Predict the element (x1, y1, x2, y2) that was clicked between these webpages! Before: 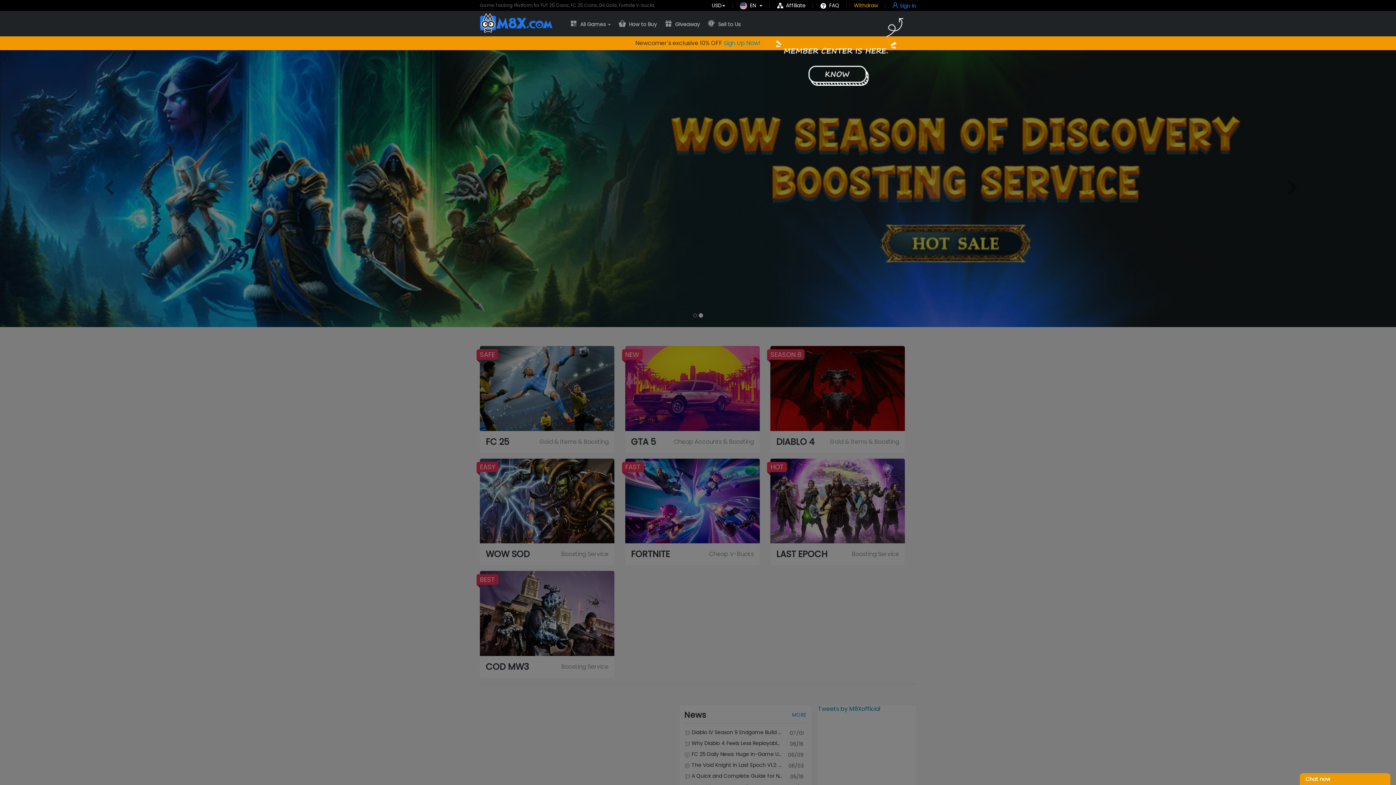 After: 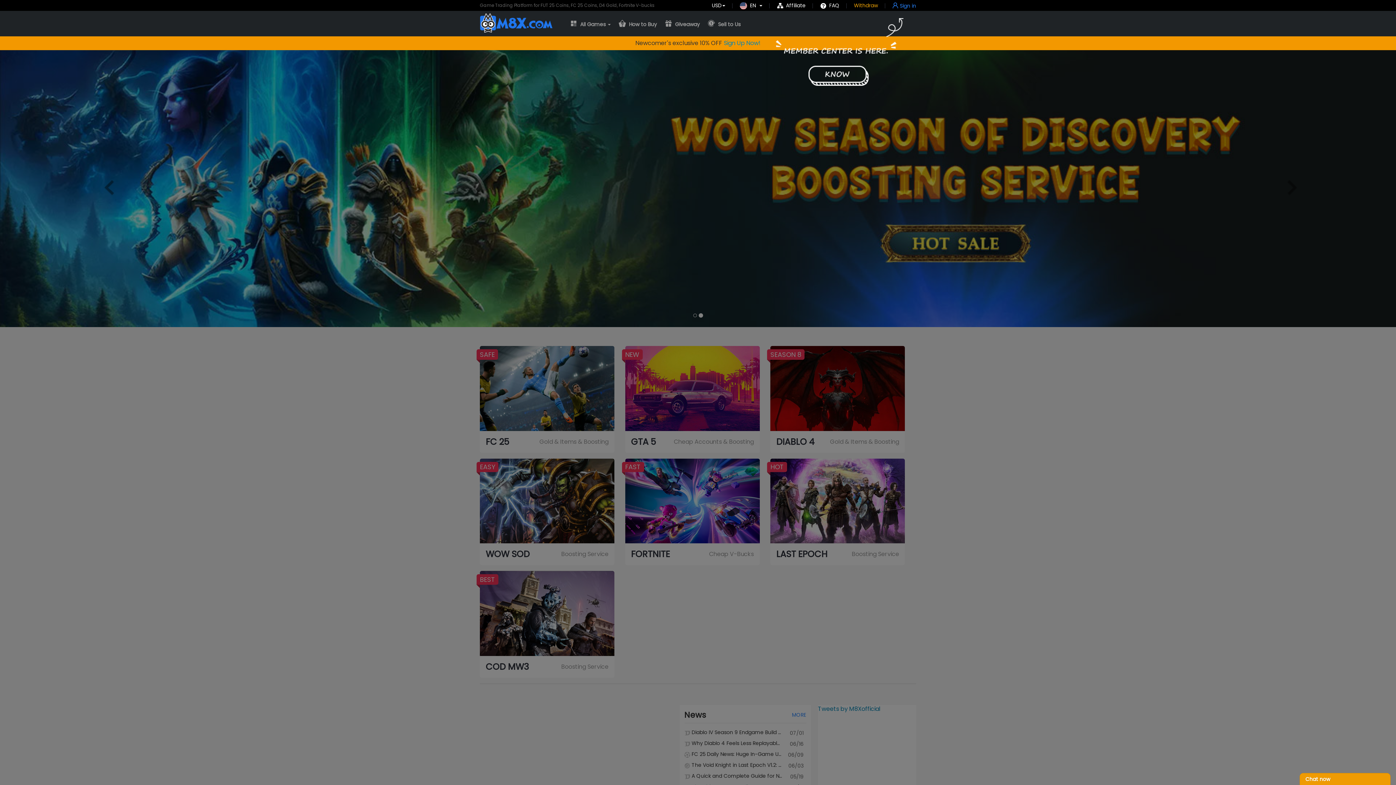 Action: bbox: (1300, 773, 1390, 785) label: Chat now